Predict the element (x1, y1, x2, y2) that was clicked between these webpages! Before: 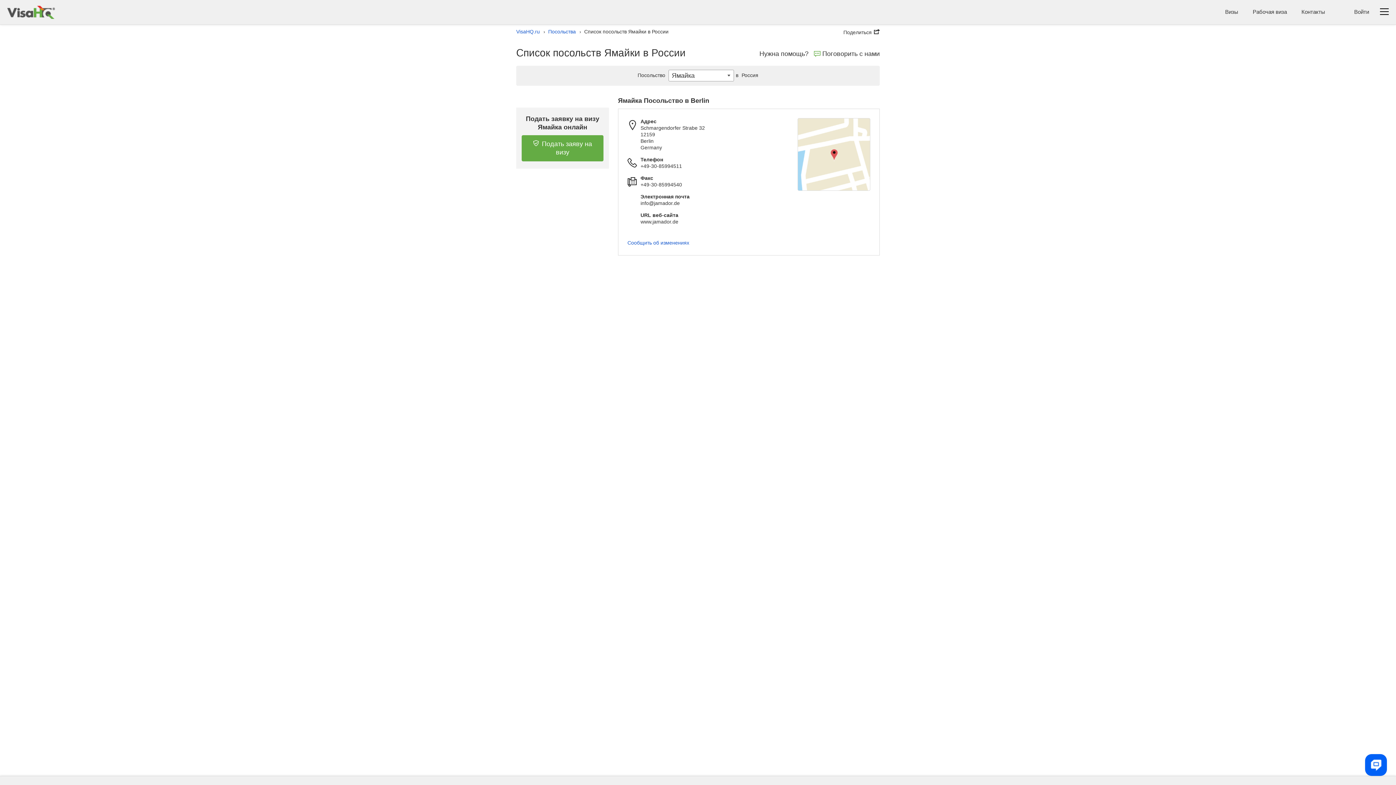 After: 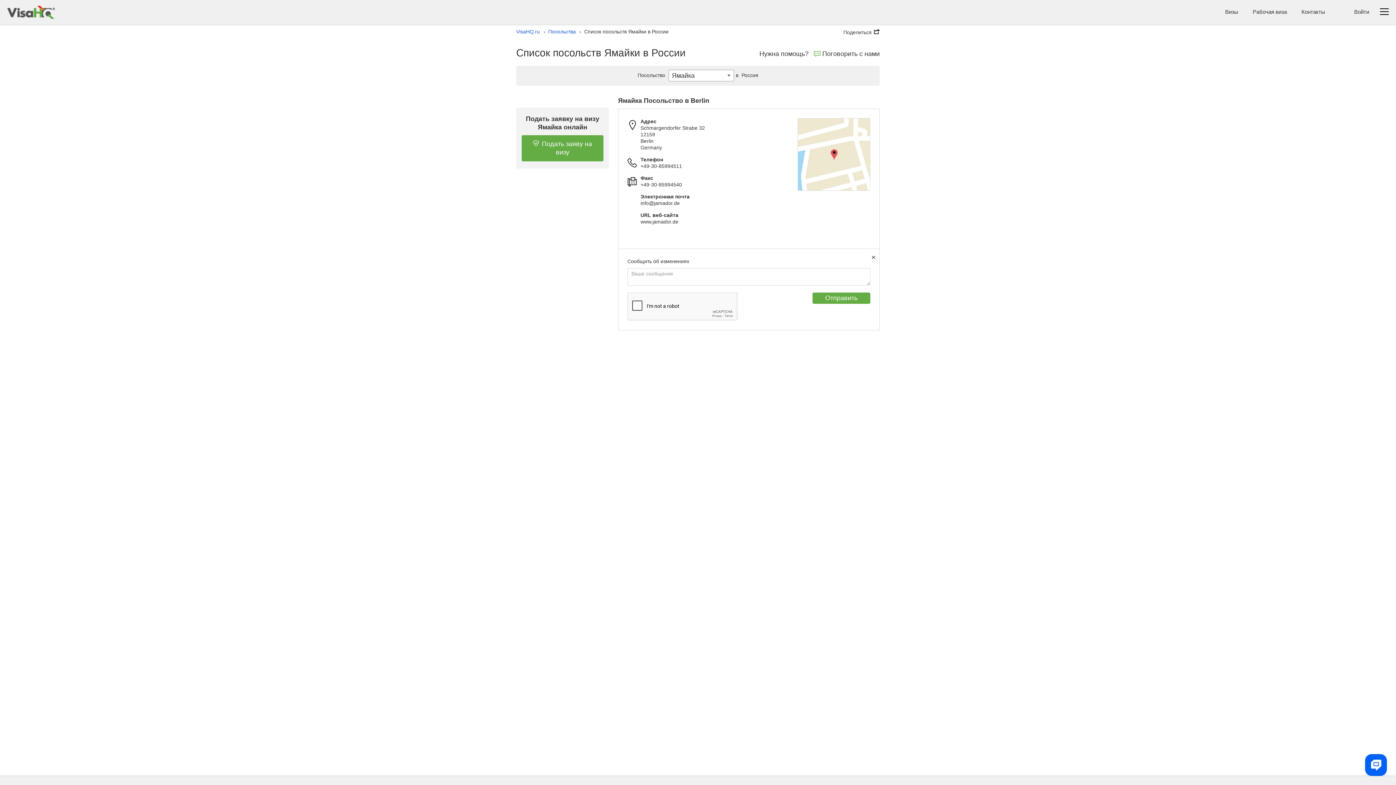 Action: label: Сообщить об изменениях bbox: (627, 239, 689, 246)